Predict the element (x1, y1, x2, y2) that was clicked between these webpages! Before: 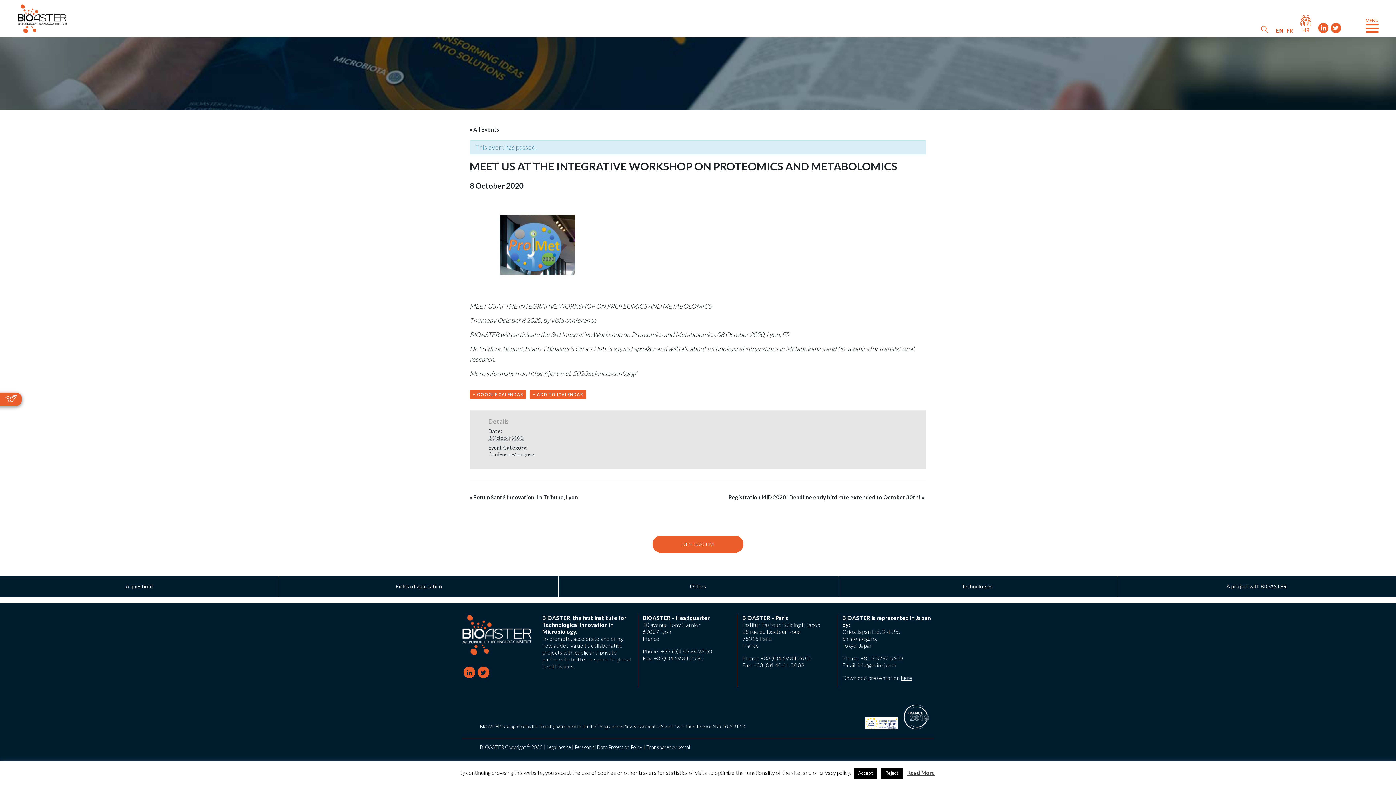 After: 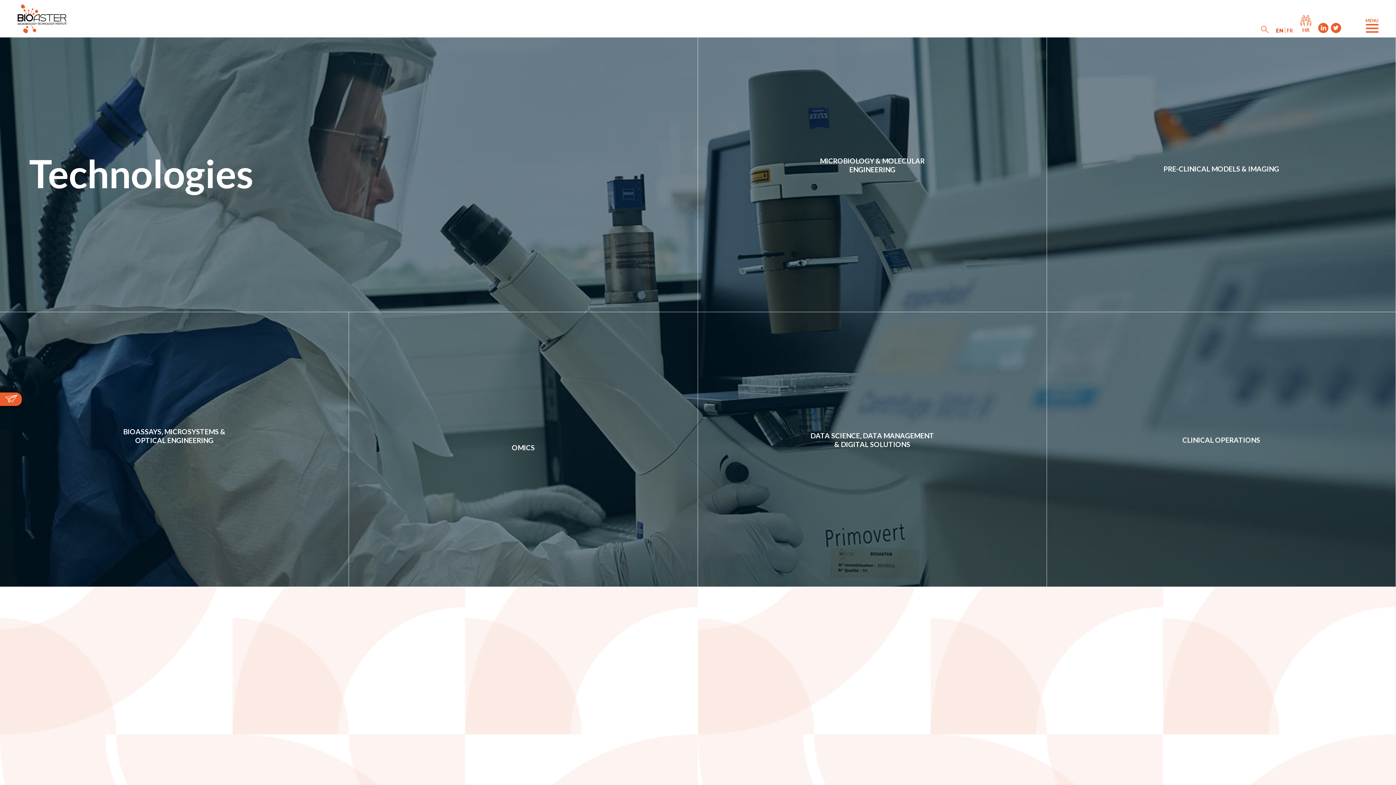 Action: label: Technologies bbox: (838, 576, 1117, 597)